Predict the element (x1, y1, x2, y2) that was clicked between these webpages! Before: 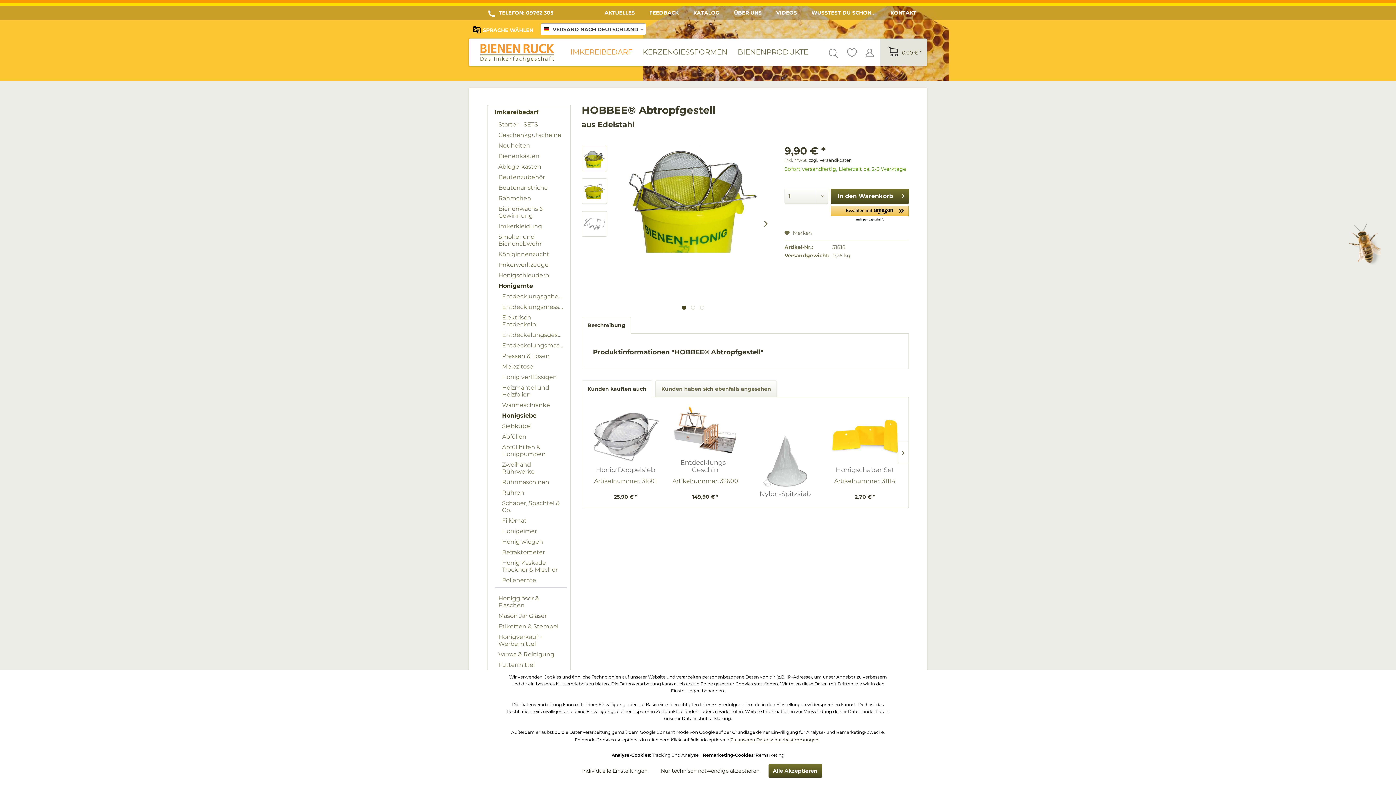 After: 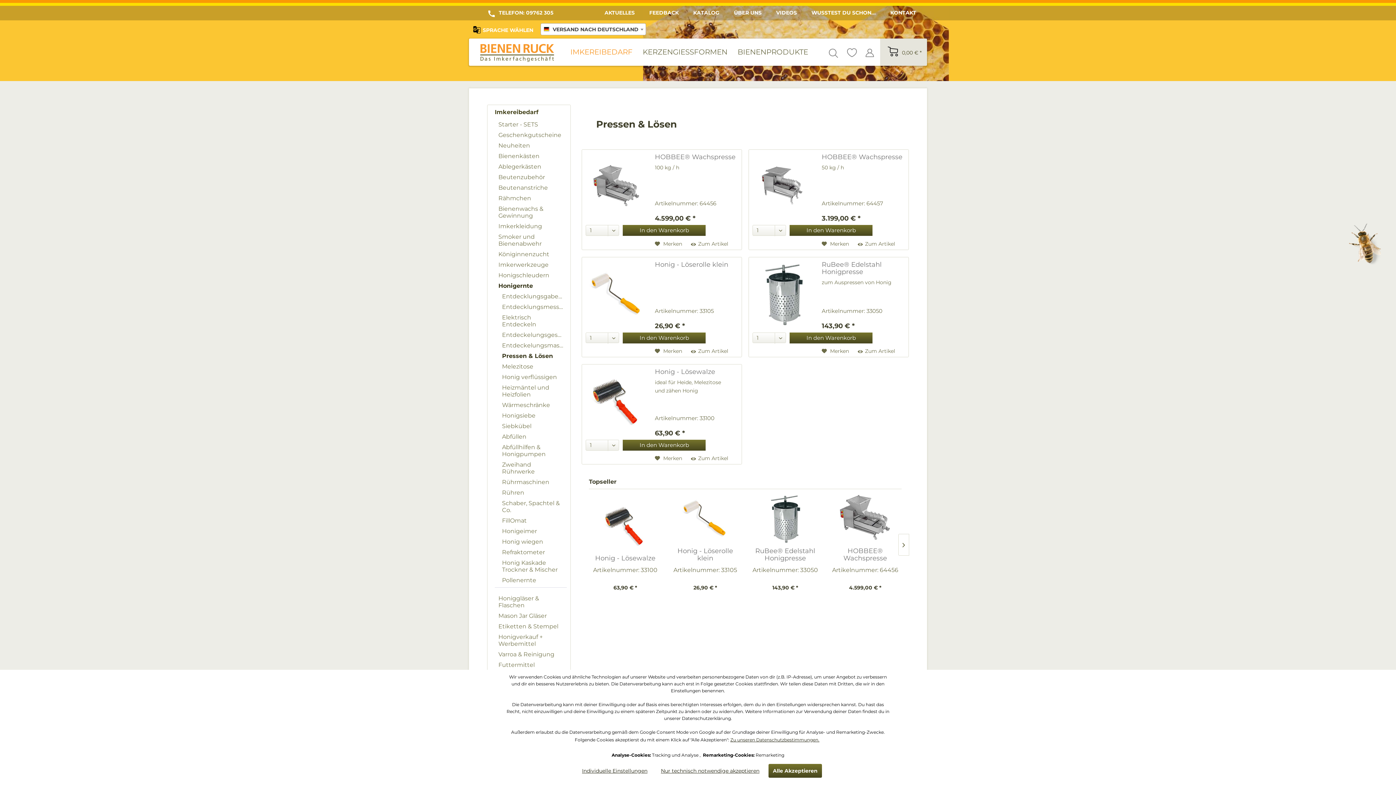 Action: label: Pressen & Lösen bbox: (498, 350, 566, 361)